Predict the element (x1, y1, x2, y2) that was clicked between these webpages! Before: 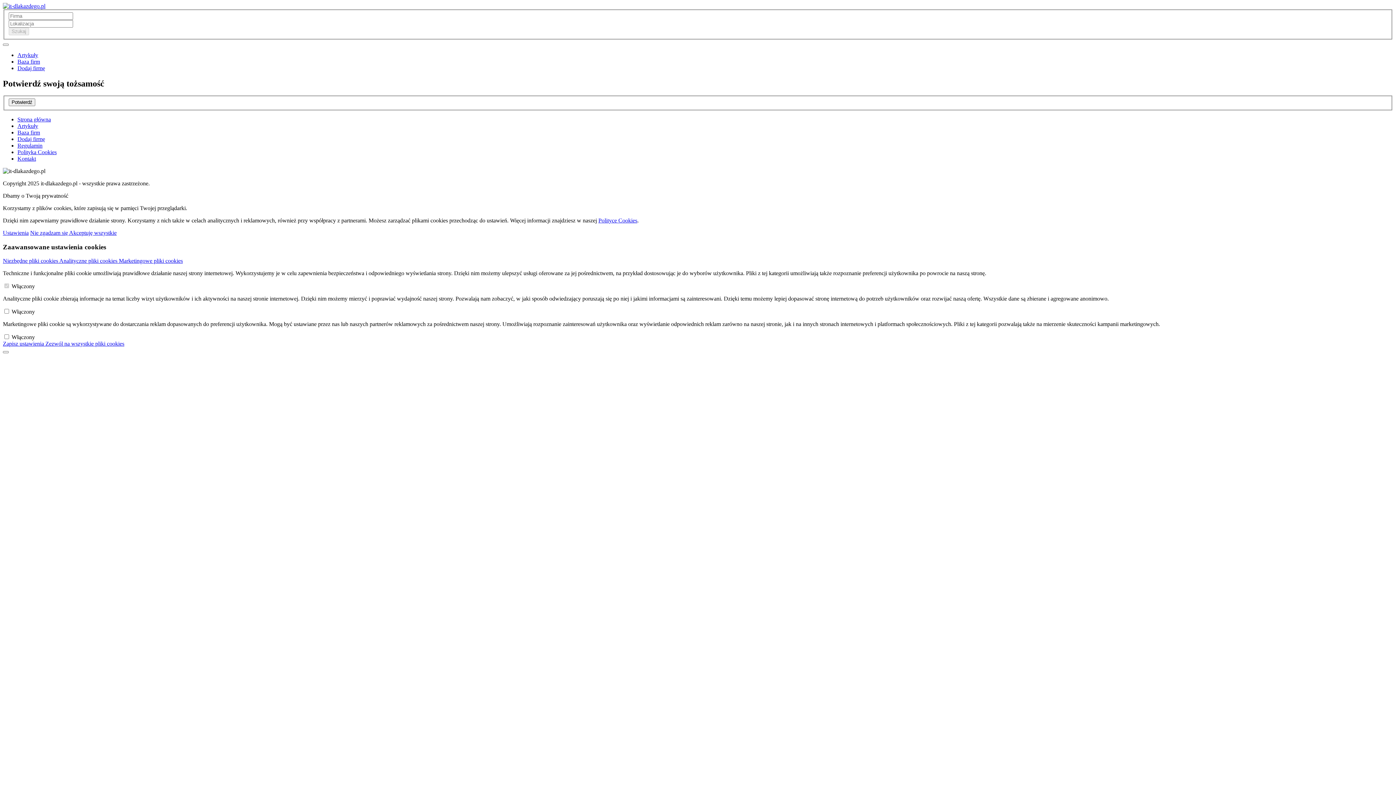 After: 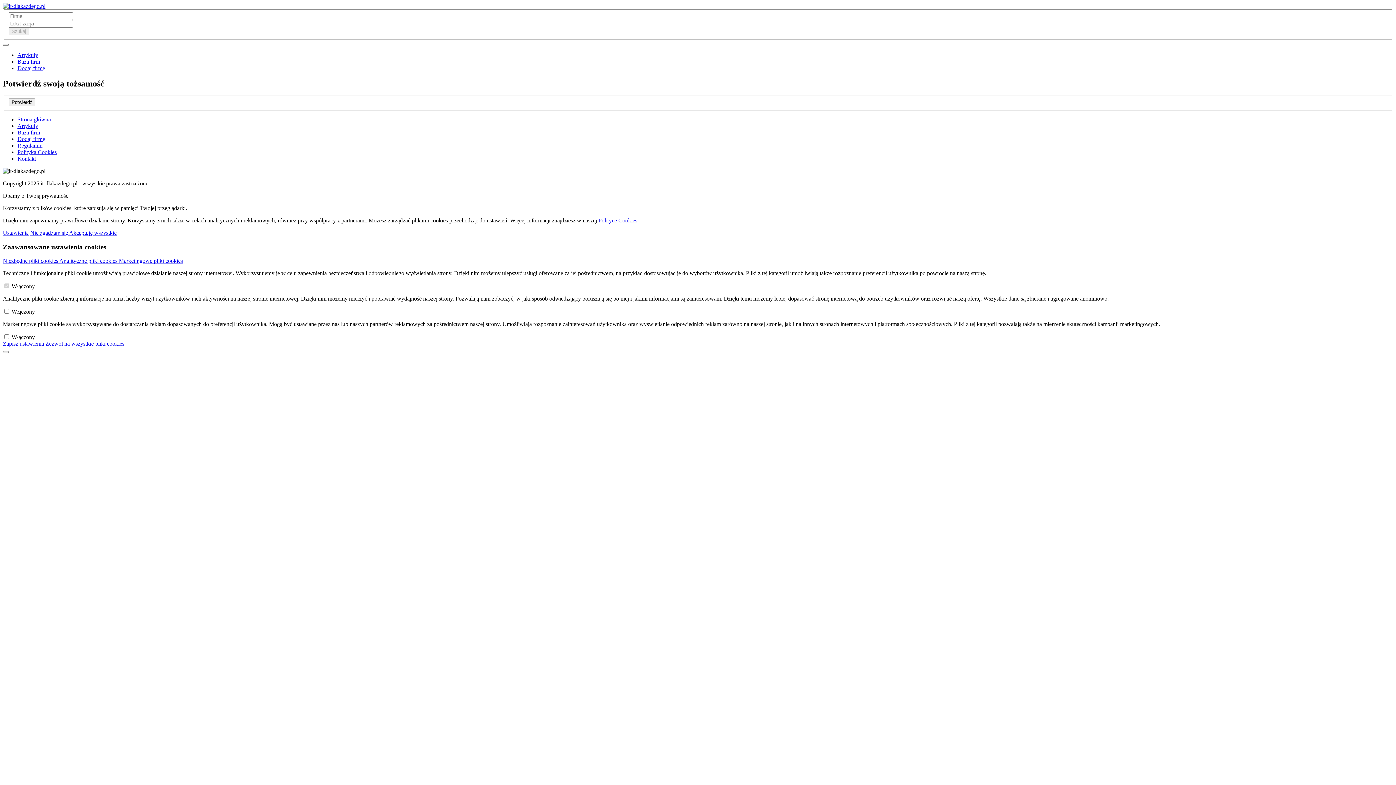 Action: label: Potwierdź bbox: (8, 98, 35, 106)